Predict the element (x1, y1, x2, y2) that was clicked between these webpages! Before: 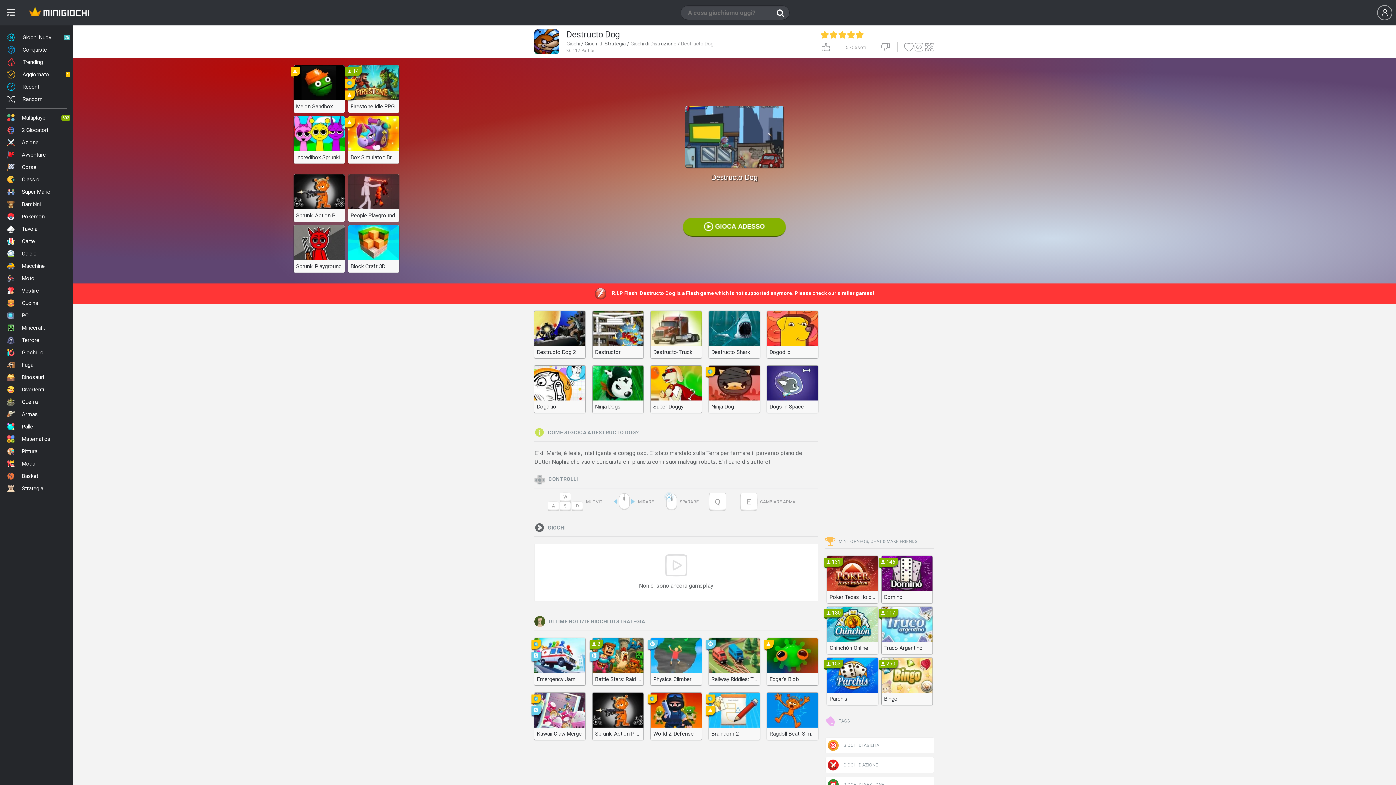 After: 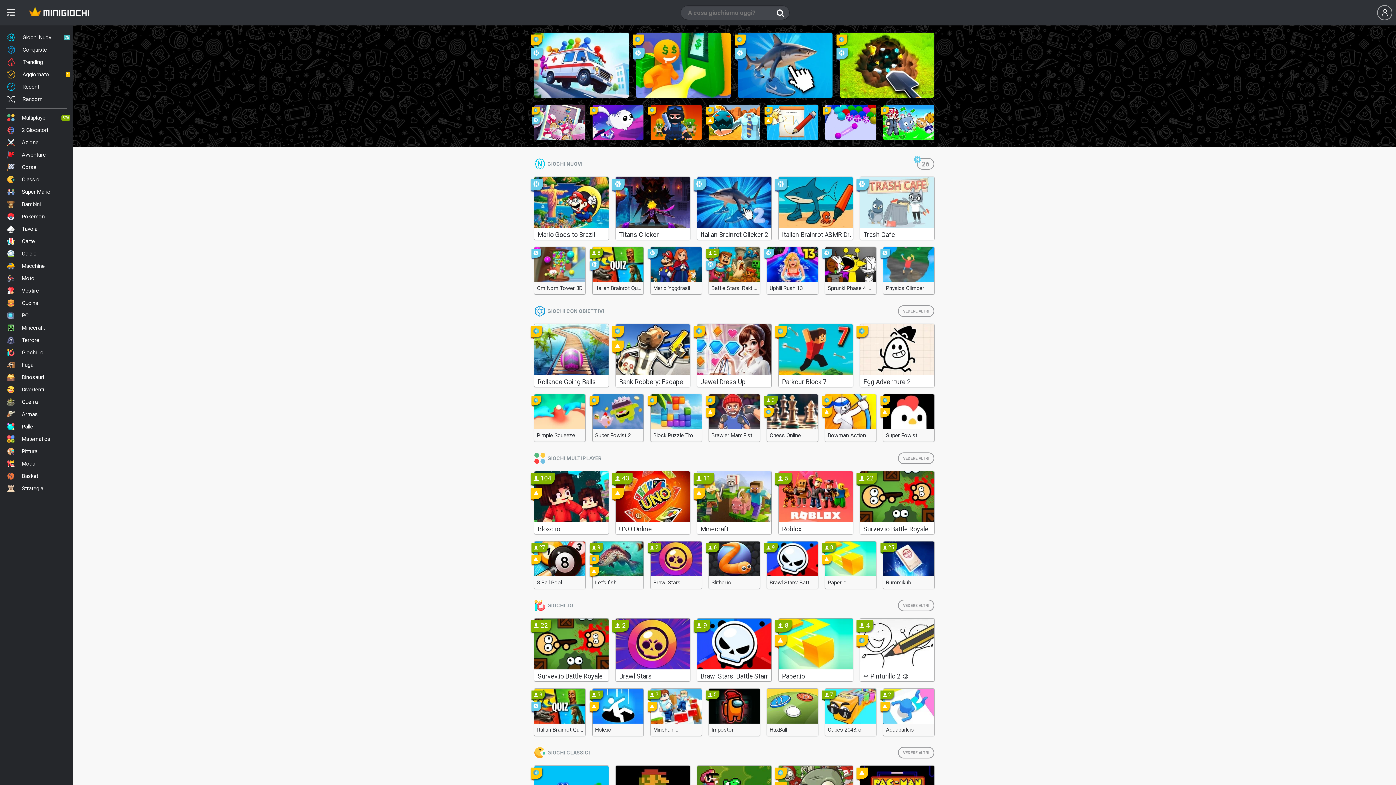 Action: bbox: (566, 40, 580, 46) label: Giochi